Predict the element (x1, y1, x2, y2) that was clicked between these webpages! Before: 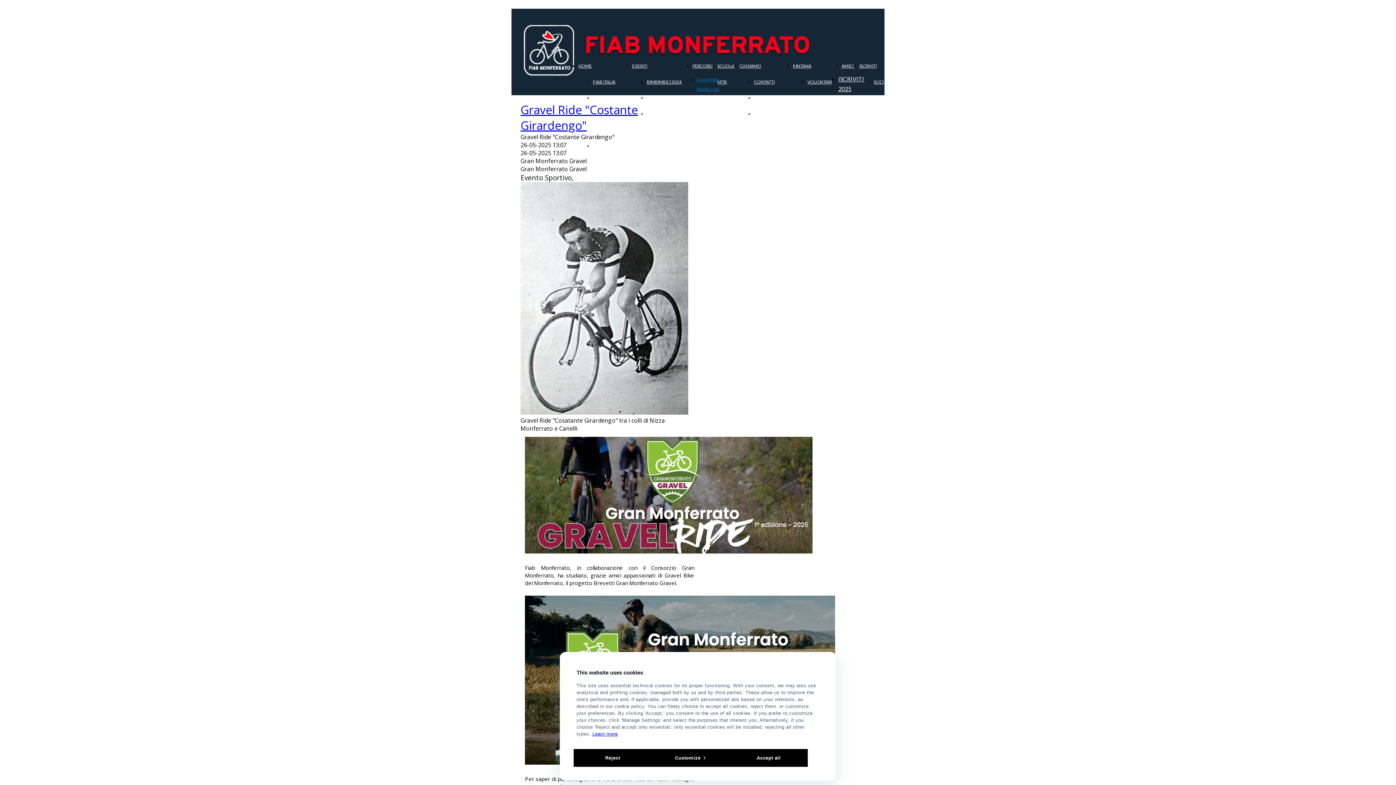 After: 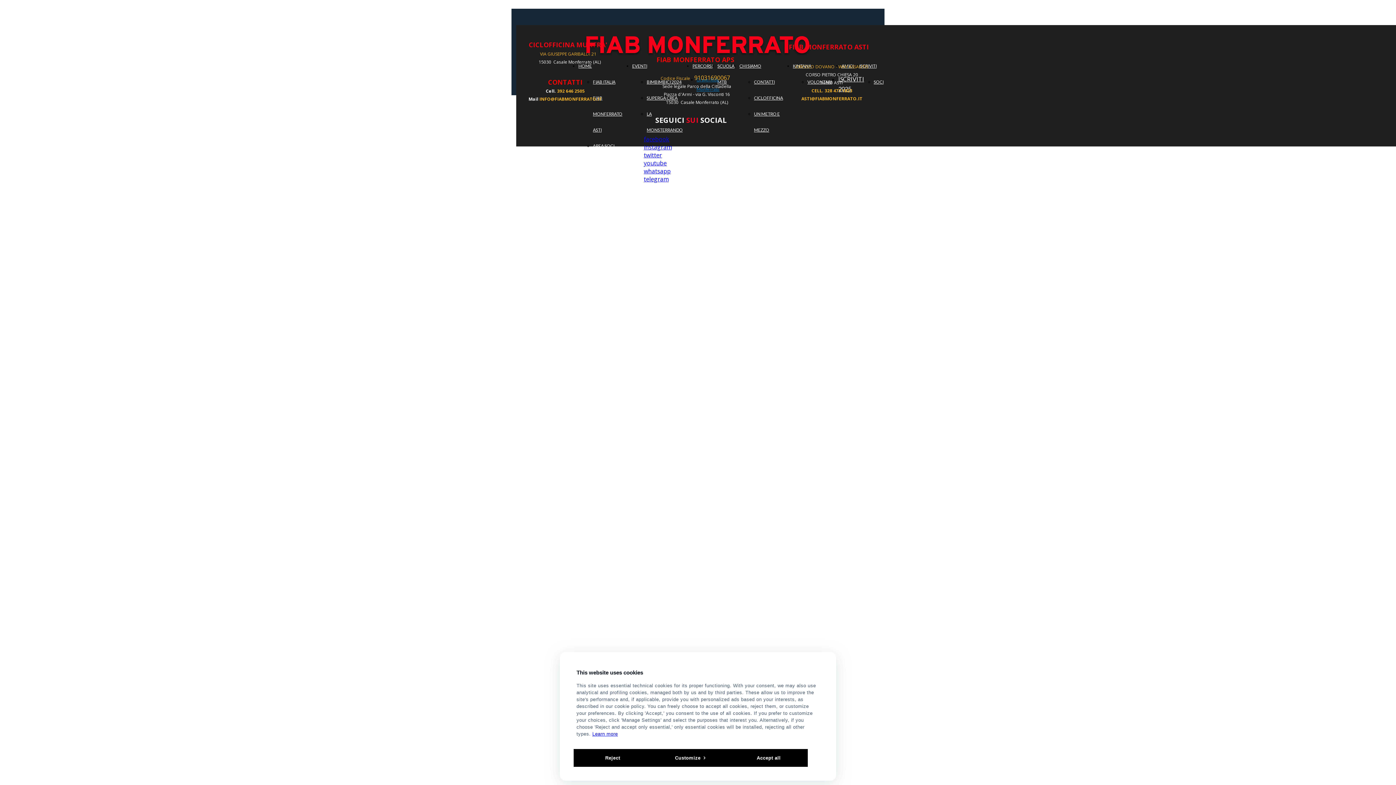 Action: label: SOCI bbox: (874, 79, 883, 84)